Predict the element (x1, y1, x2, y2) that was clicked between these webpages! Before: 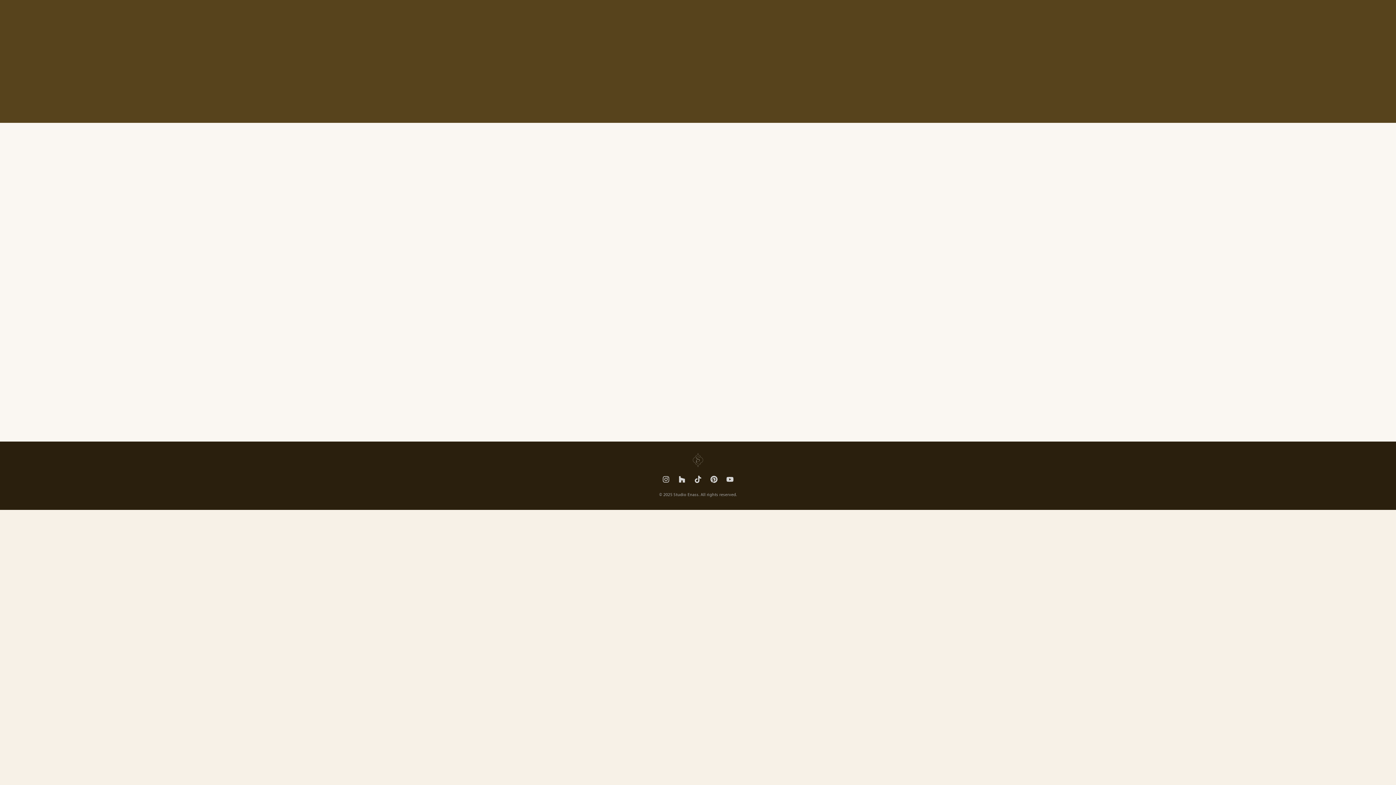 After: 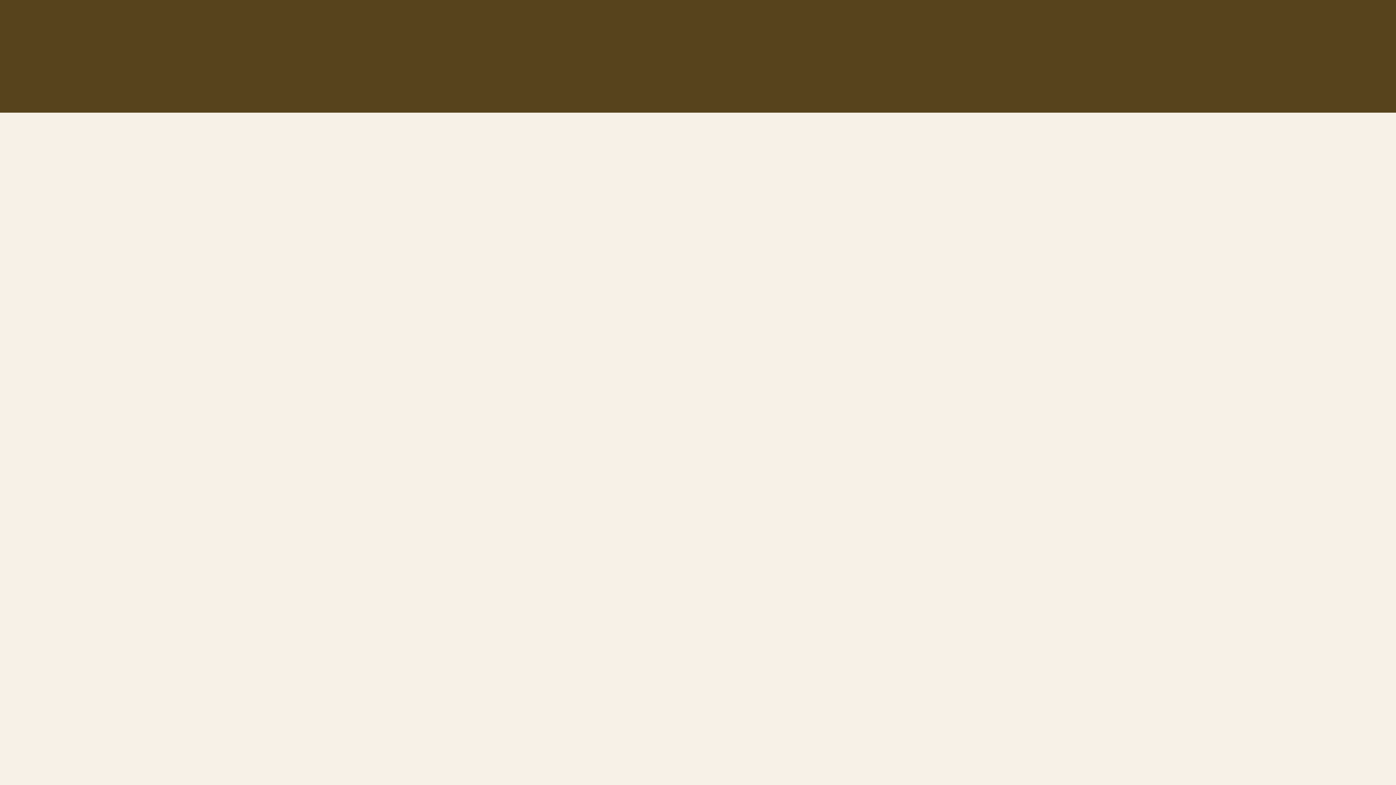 Action: bbox: (825, 11, 847, 17) label: Projects